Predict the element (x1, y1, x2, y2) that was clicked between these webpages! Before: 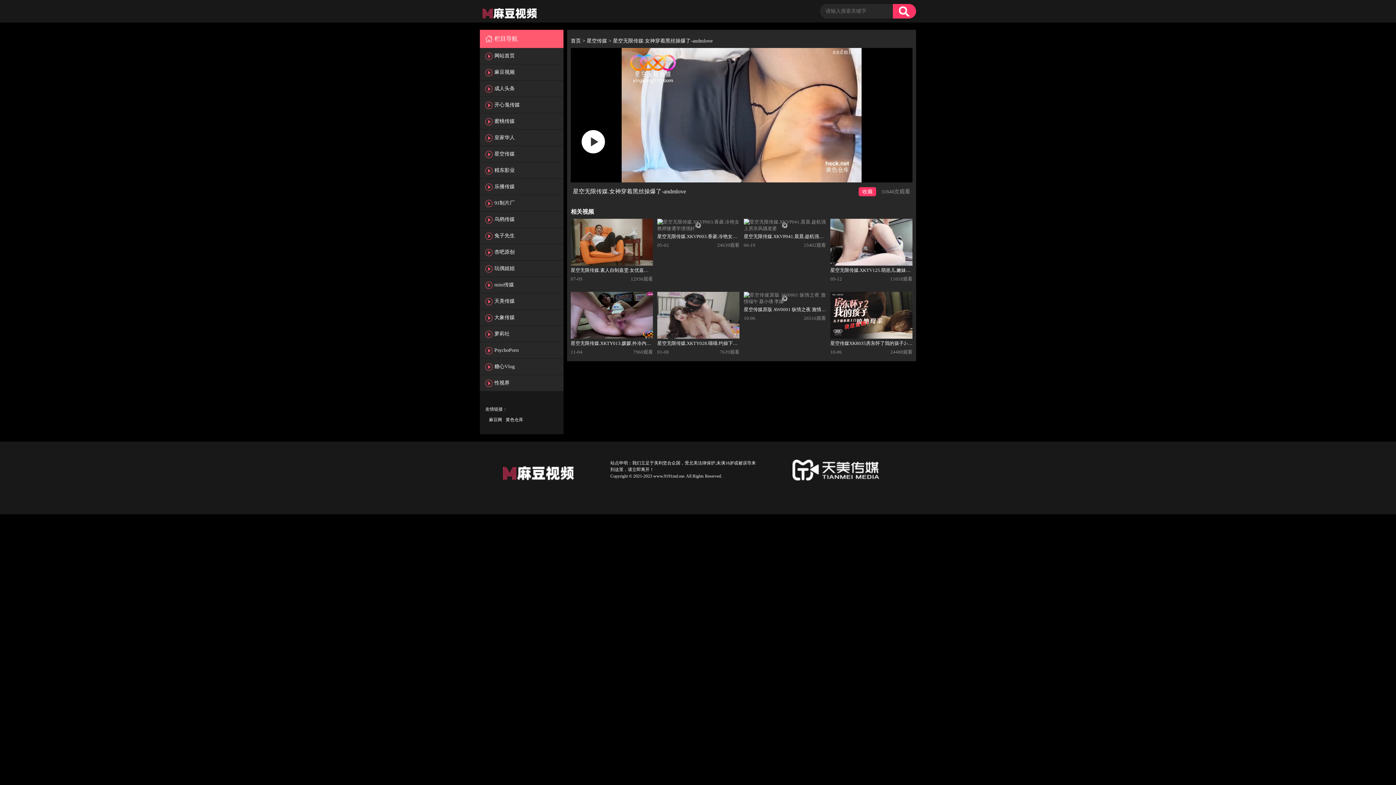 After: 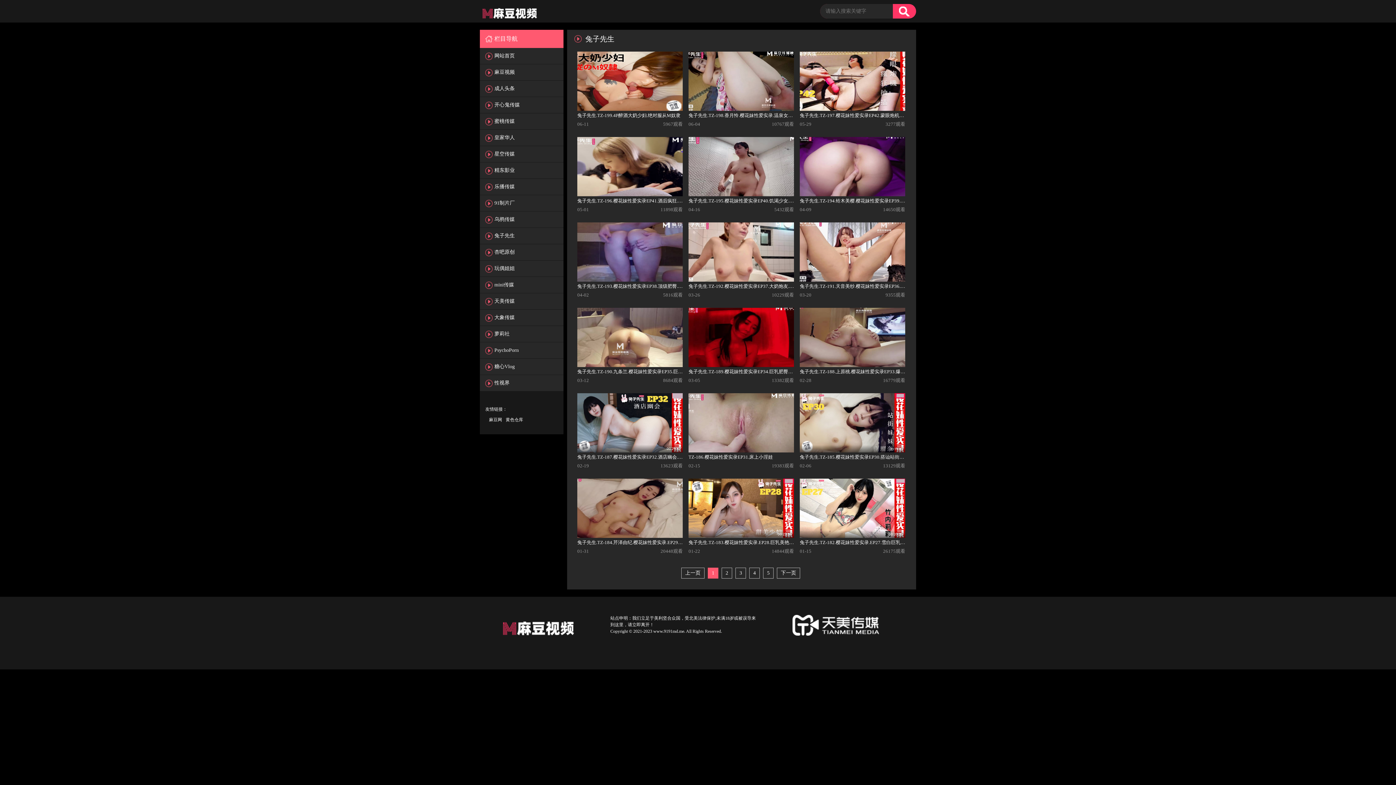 Action: label: 兔子先生 bbox: (494, 233, 514, 238)